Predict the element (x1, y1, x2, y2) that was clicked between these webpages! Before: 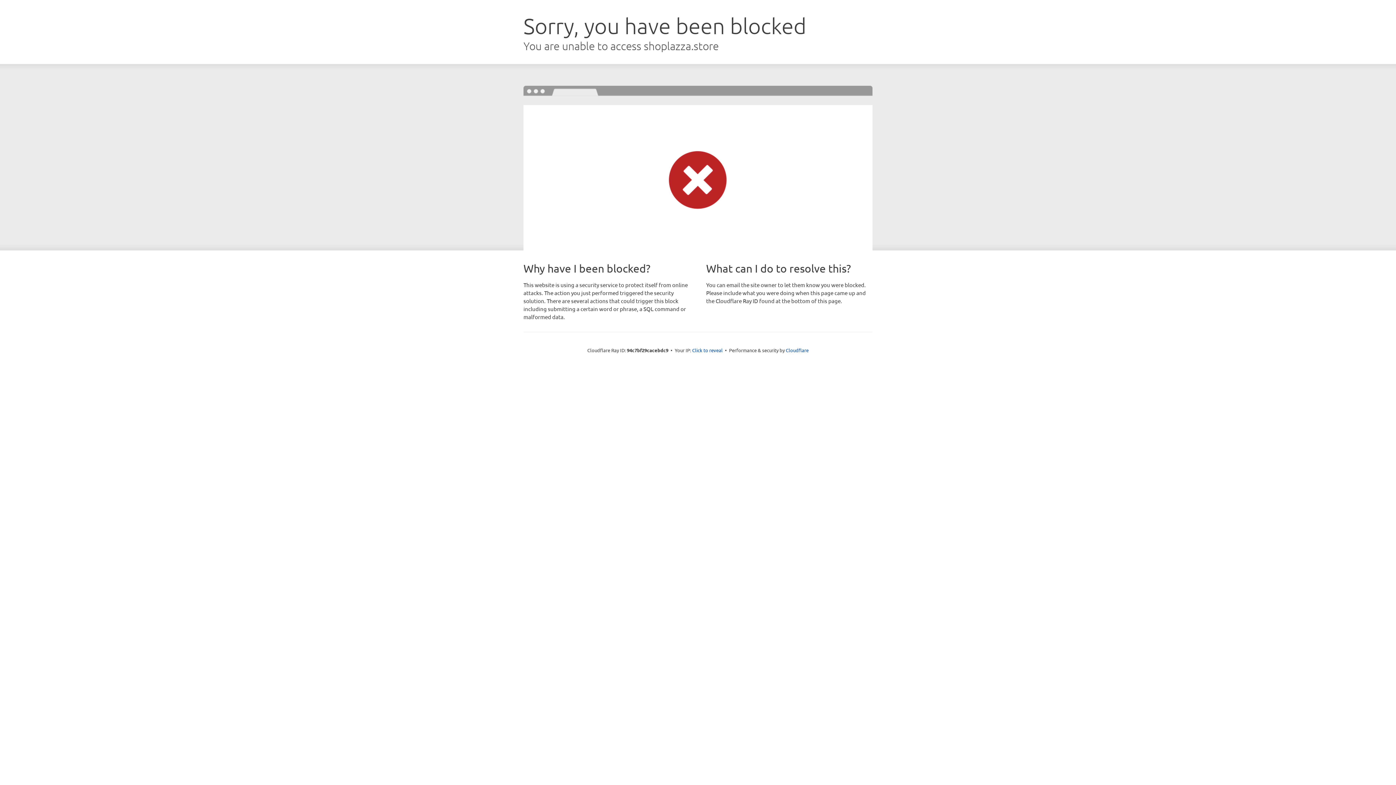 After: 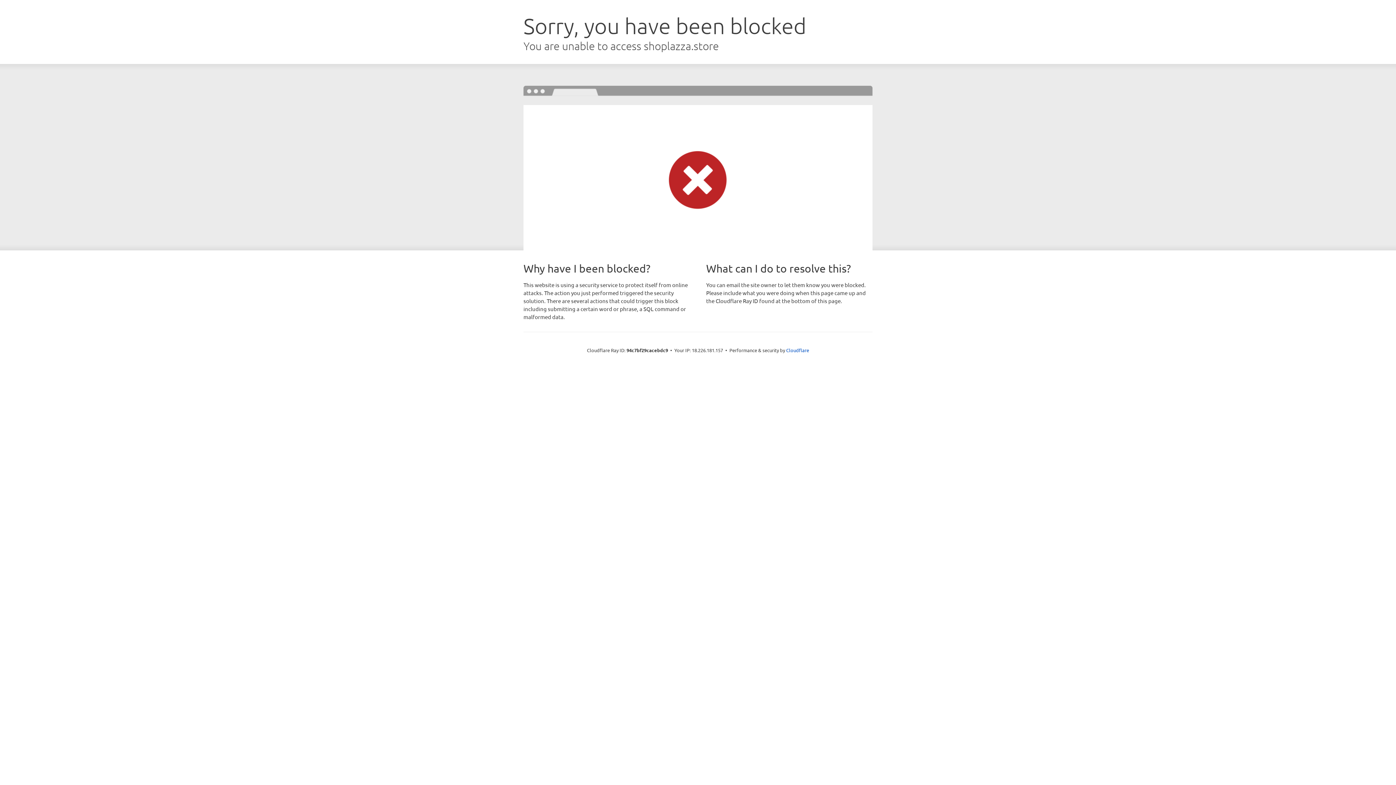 Action: bbox: (692, 346, 722, 353) label: Click to reveal